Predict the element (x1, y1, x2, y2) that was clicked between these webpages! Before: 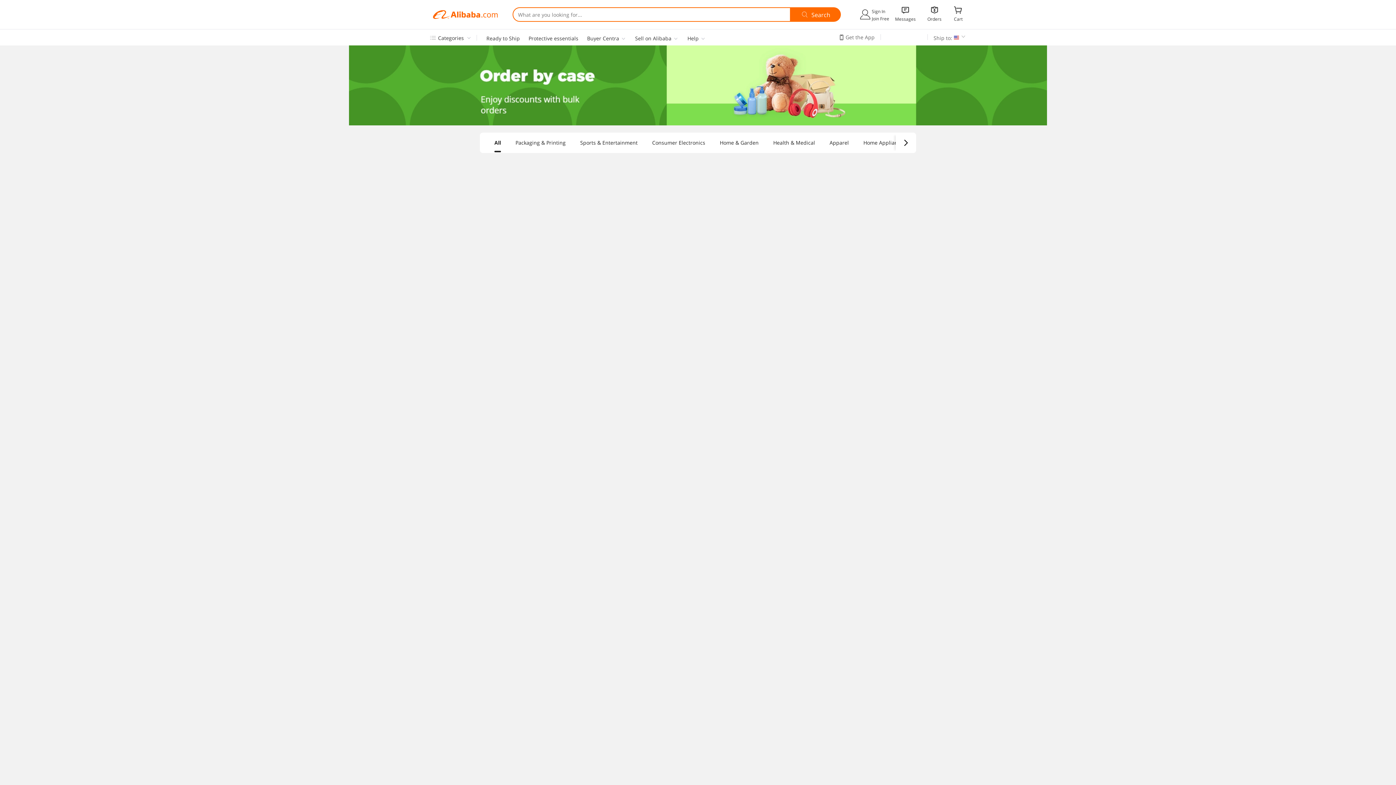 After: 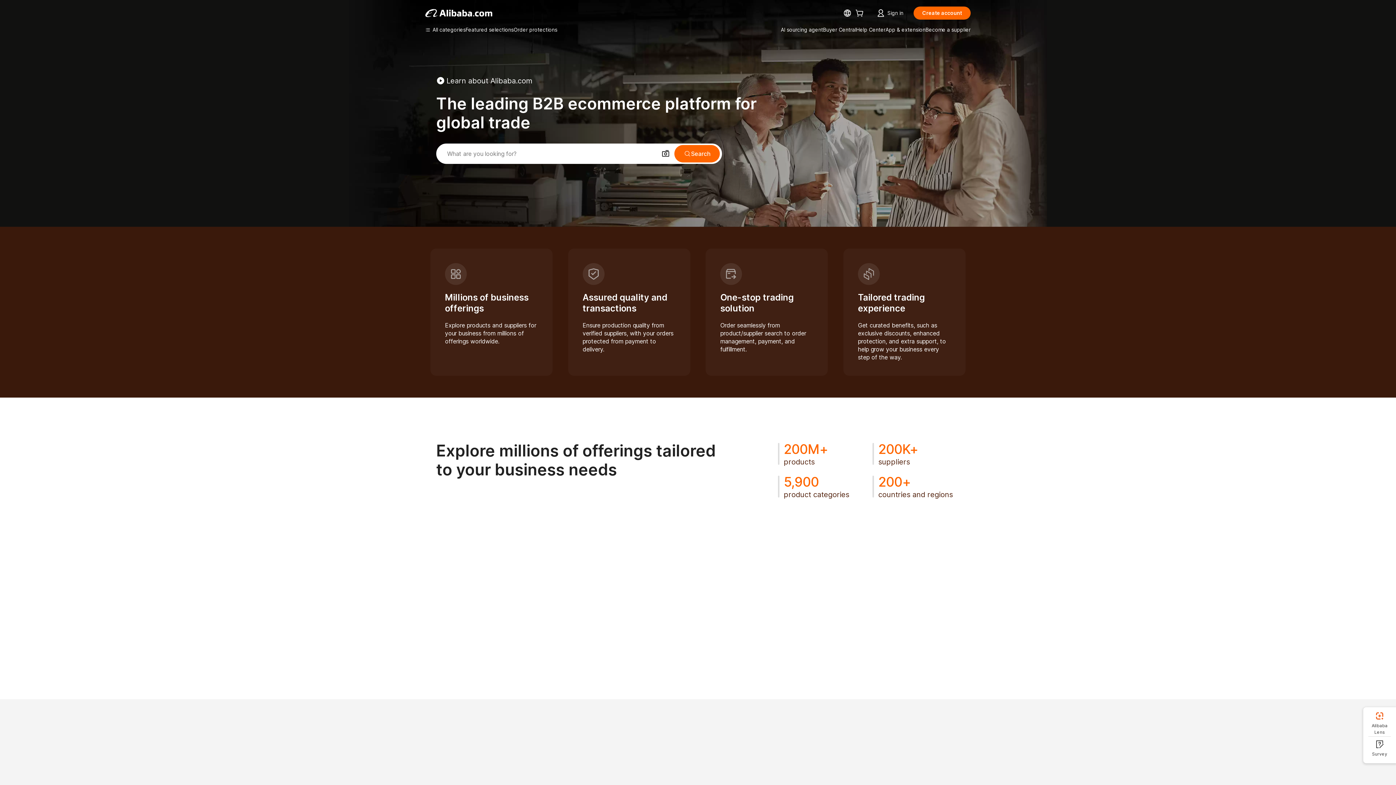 Action: bbox: (432, 7, 498, 21) label: Alibaba.com